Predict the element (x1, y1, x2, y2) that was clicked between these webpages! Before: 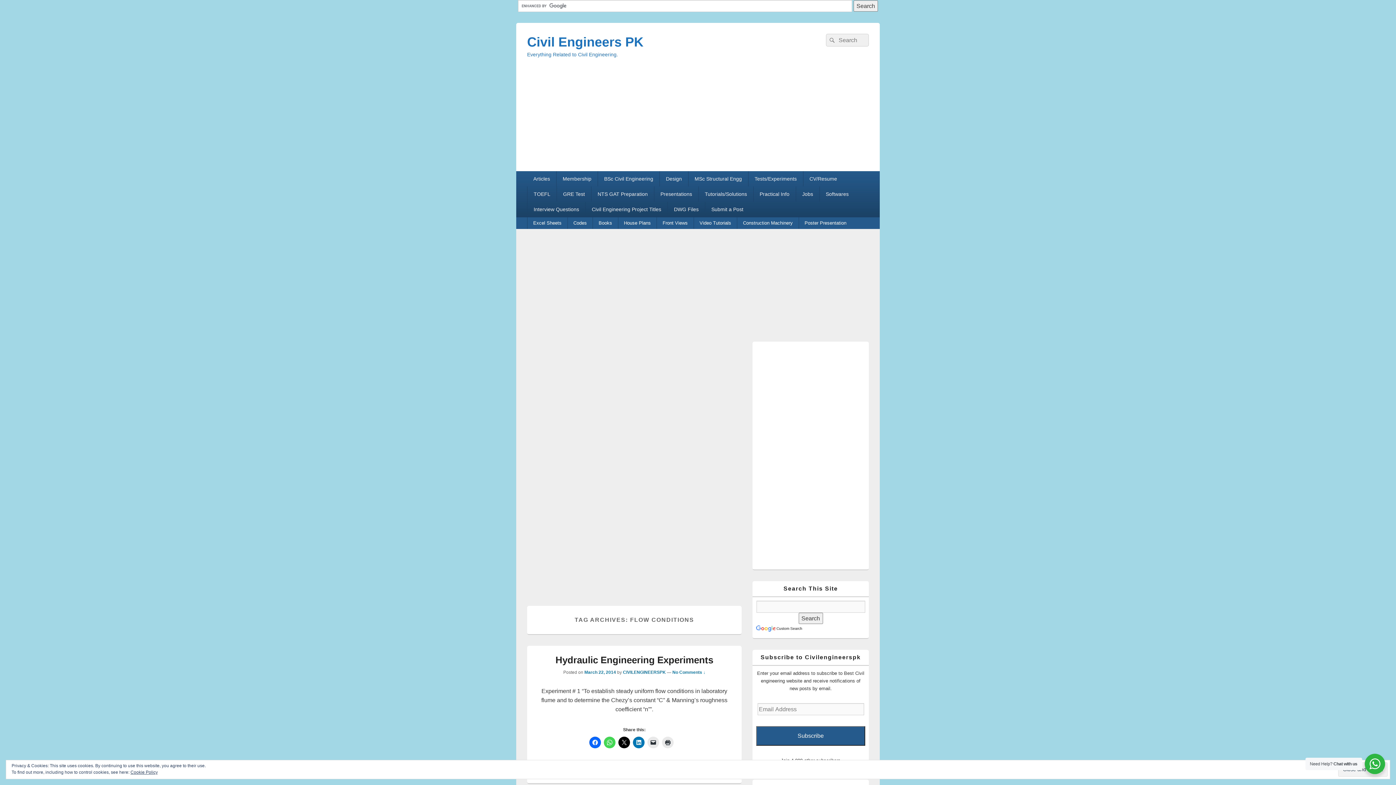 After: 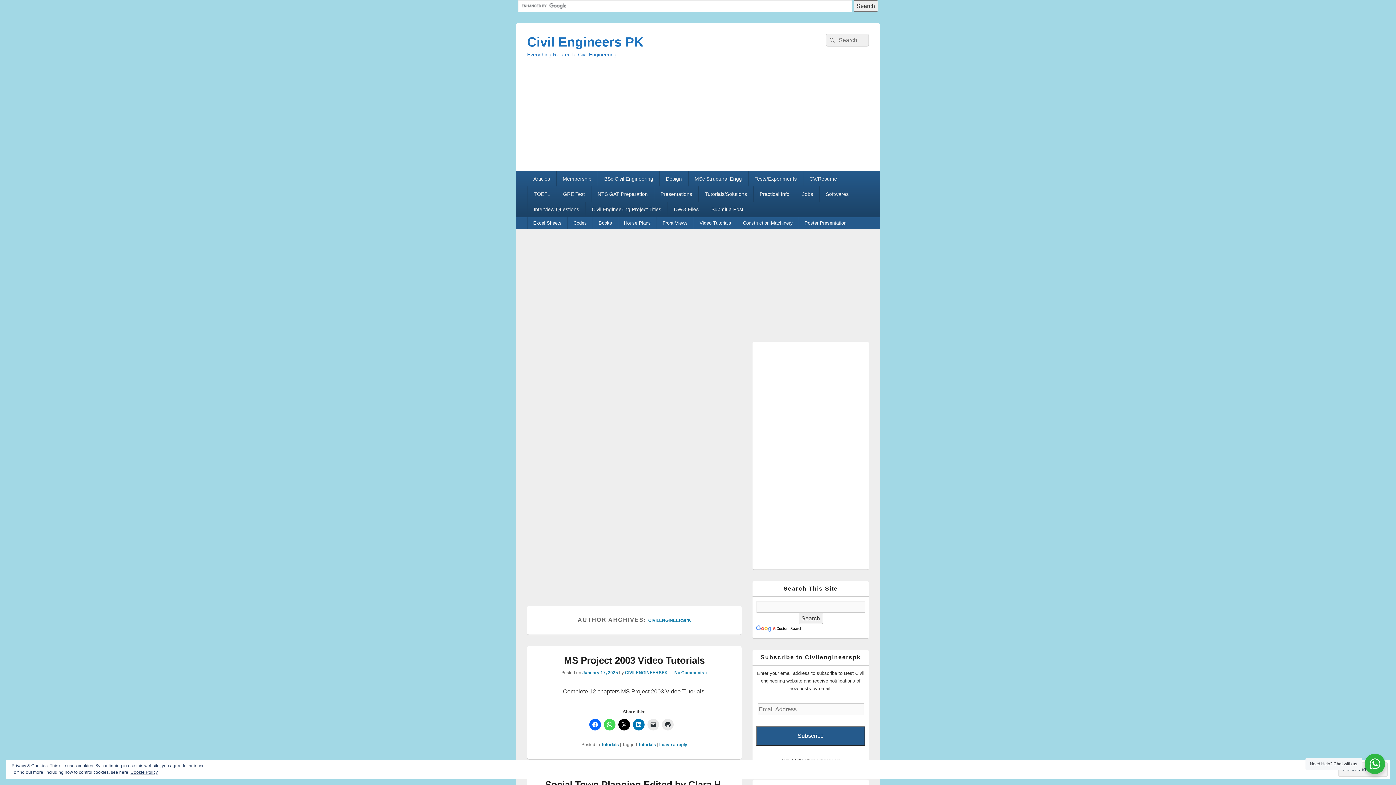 Action: bbox: (623, 670, 666, 675) label: CIVILENGINEERSPK